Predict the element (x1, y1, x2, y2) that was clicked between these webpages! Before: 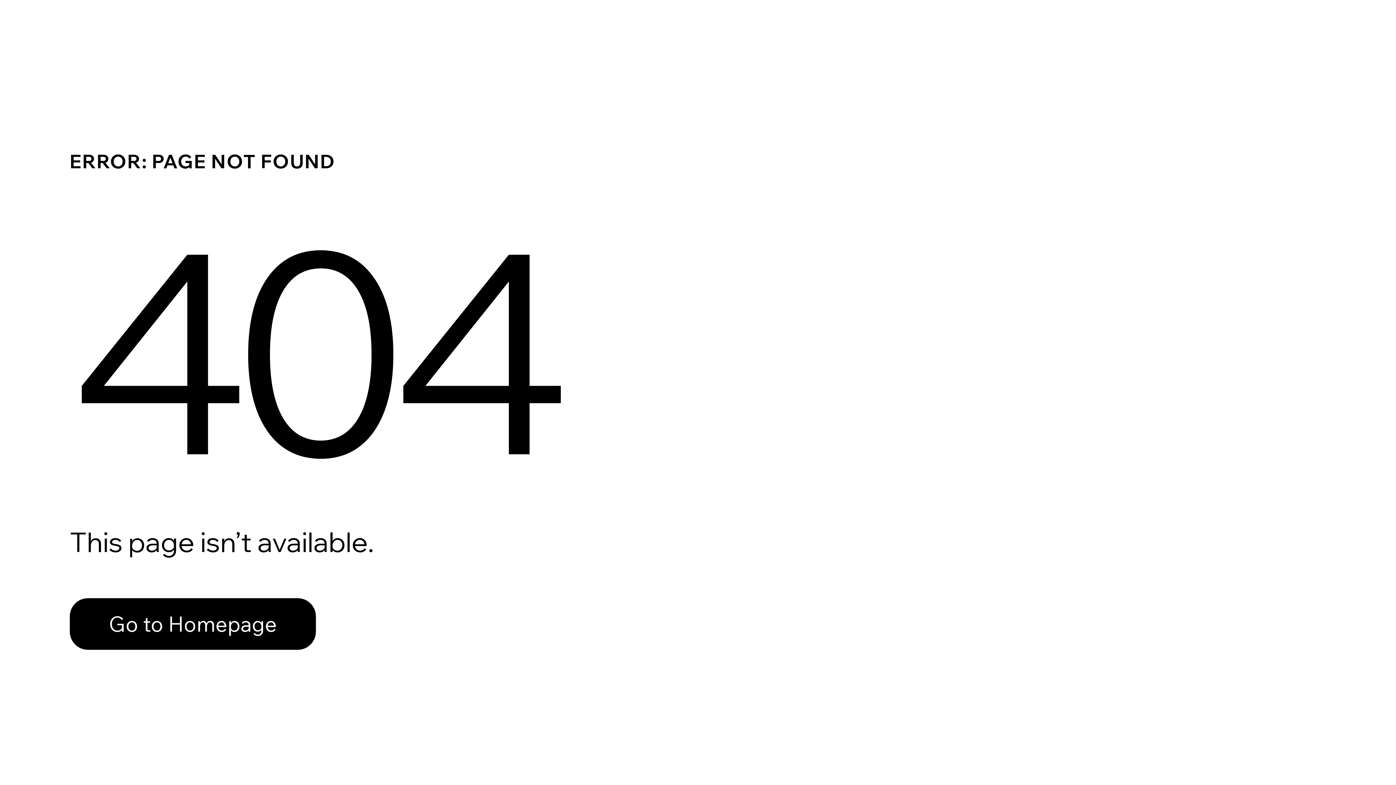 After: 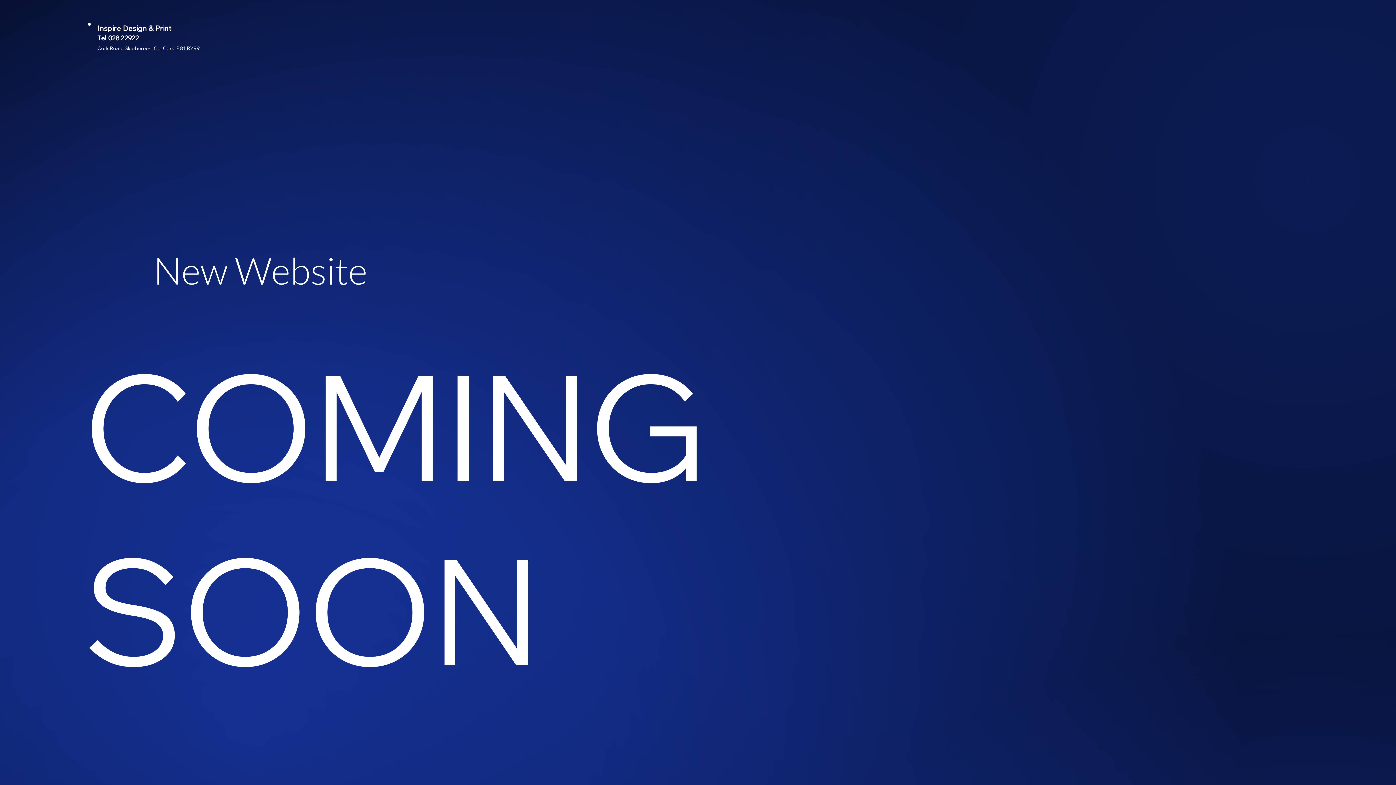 Action: label: Go to Homepage bbox: (69, 598, 316, 650)